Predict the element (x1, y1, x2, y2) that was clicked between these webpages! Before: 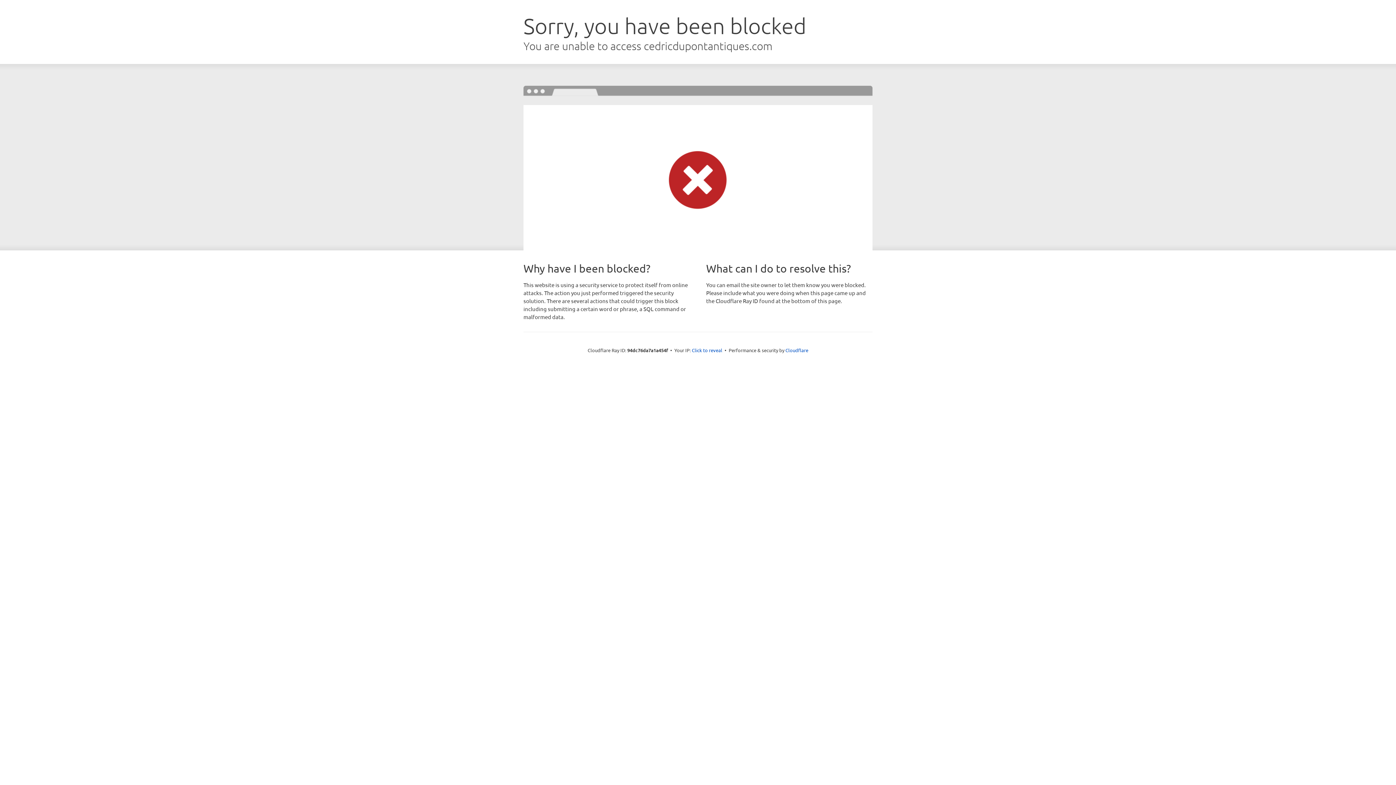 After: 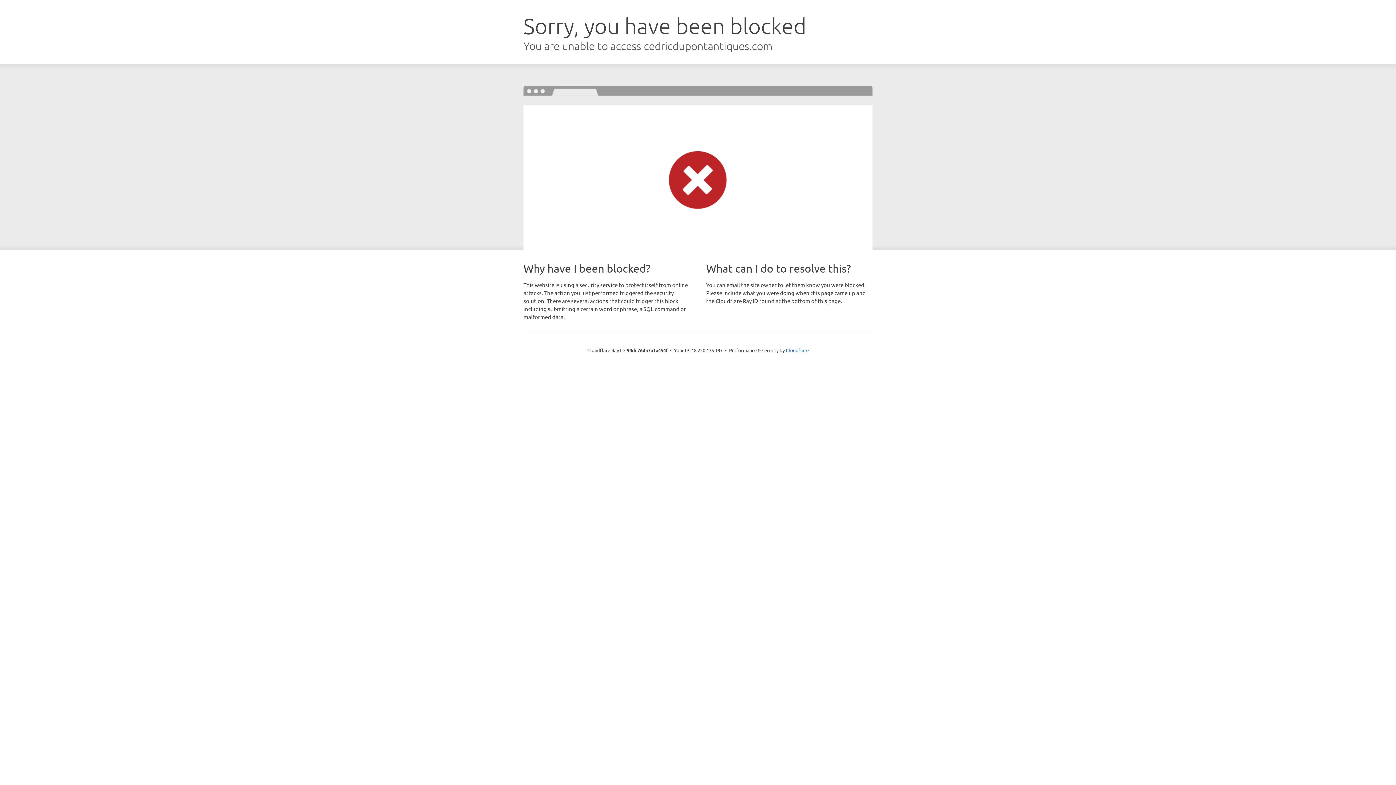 Action: label: Click to reveal bbox: (692, 346, 722, 353)